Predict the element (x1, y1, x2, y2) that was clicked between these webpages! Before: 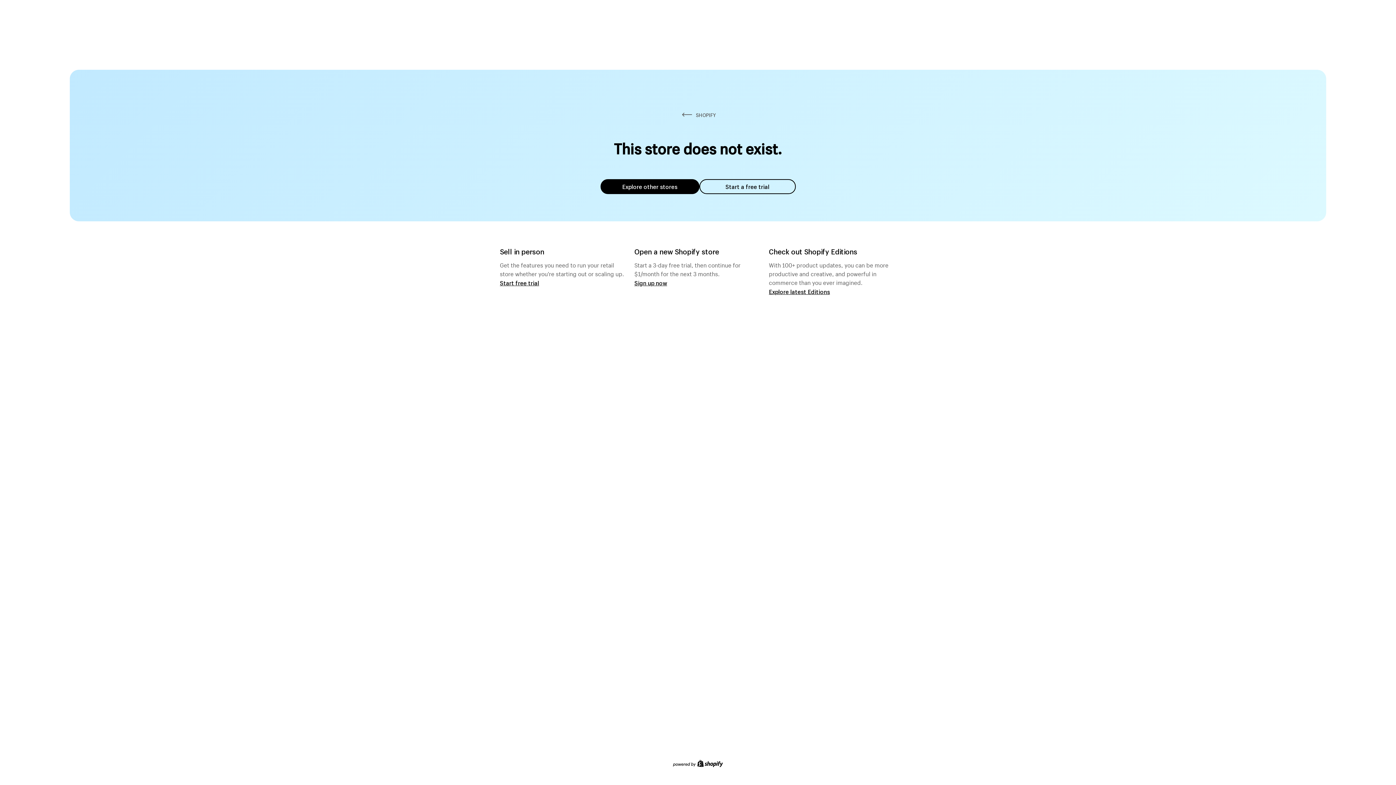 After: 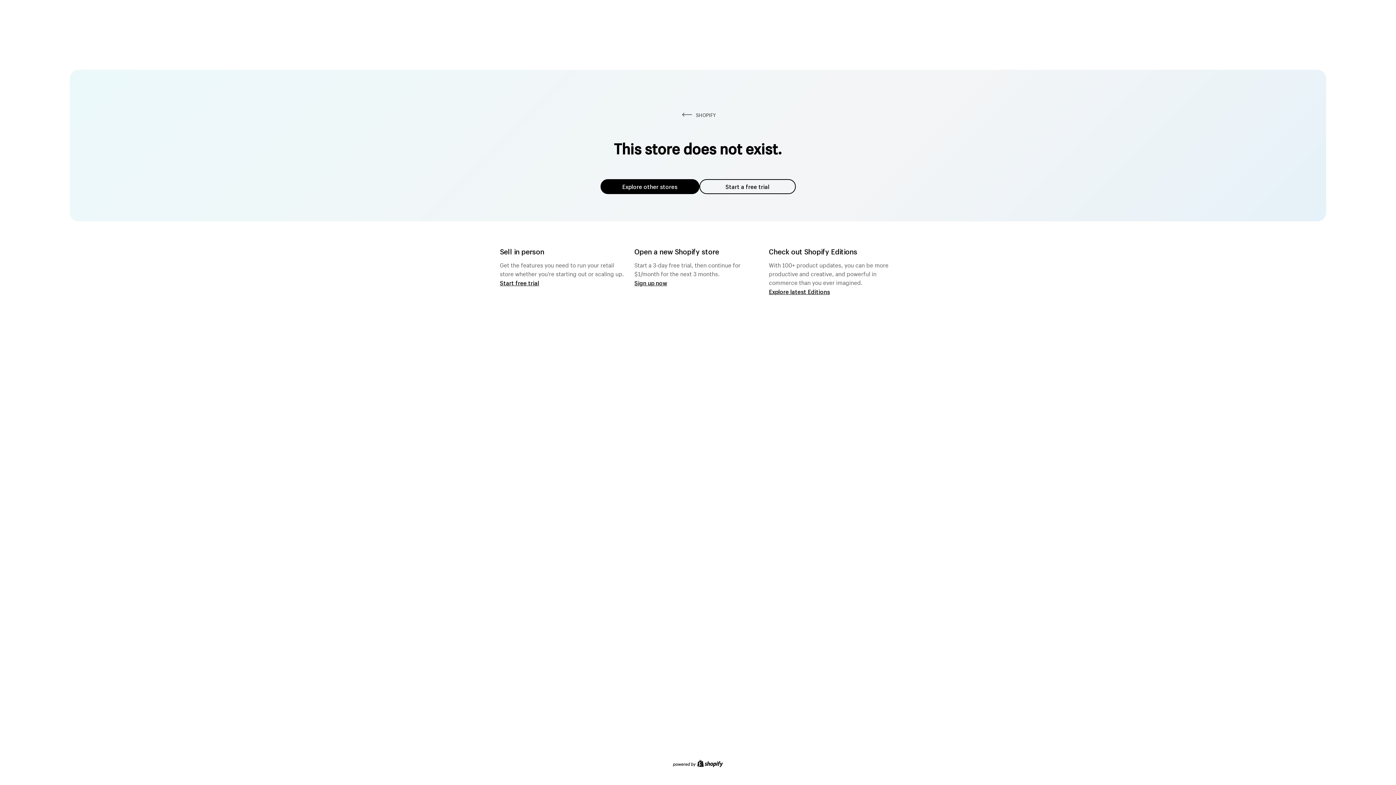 Action: bbox: (600, 179, 699, 194) label: Explore other stores